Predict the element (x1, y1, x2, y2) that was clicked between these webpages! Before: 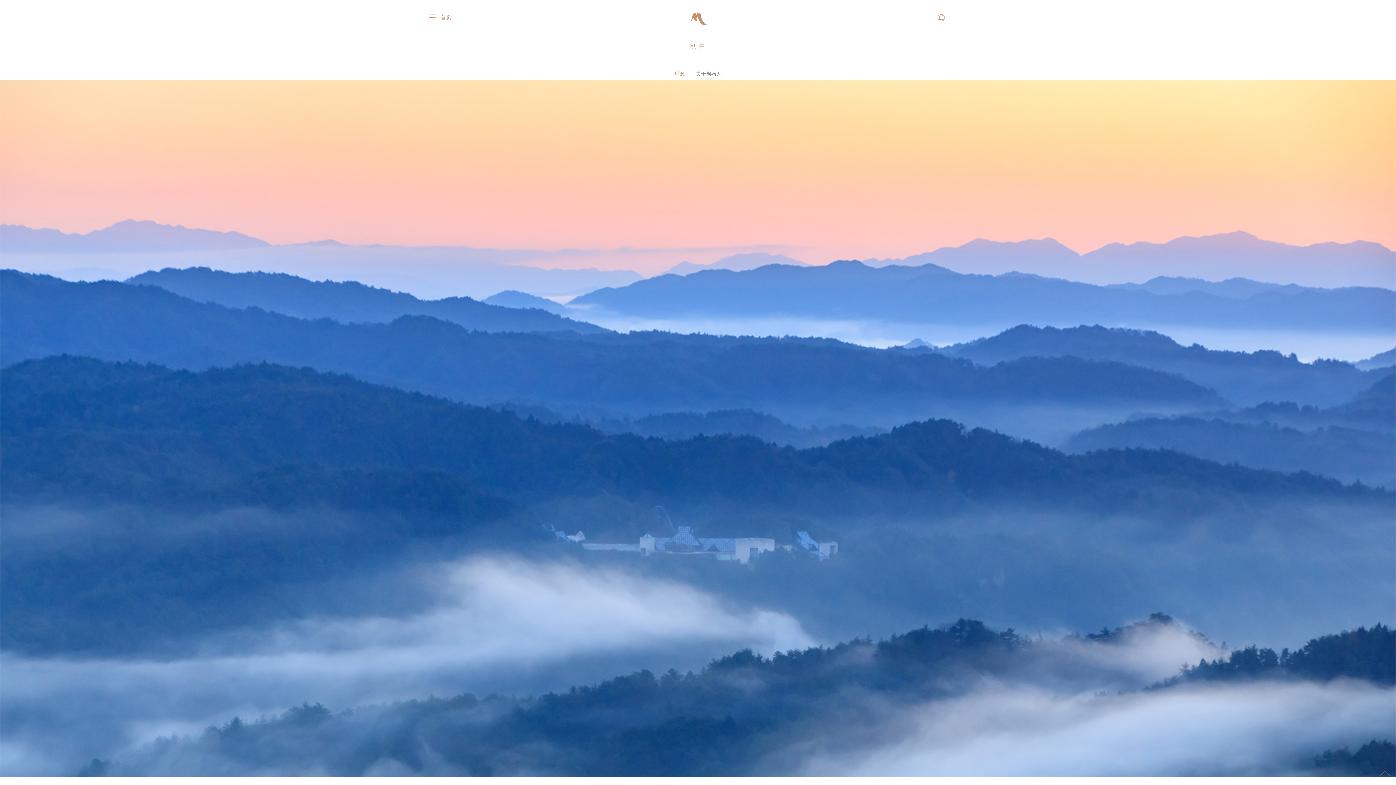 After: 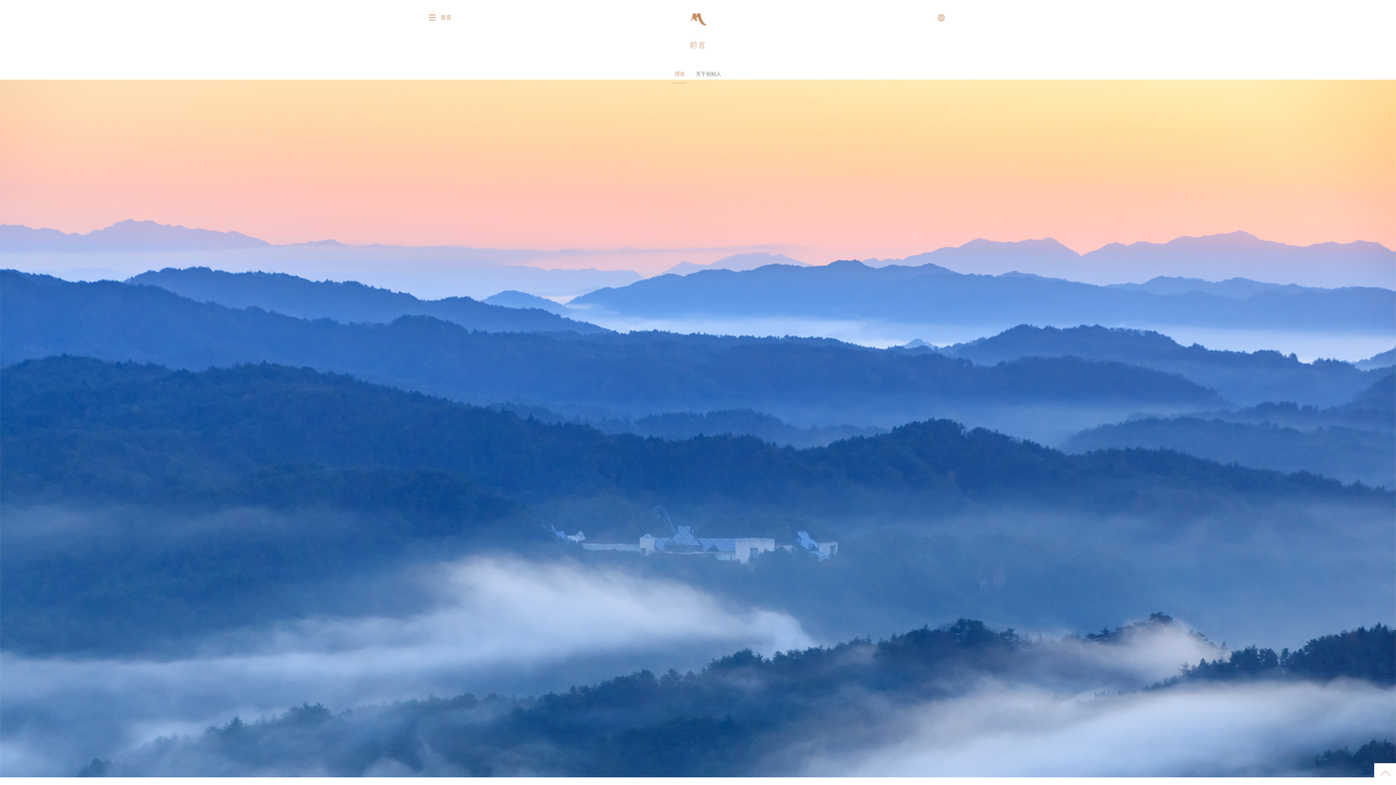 Action: bbox: (1374, 763, 1396, 785)